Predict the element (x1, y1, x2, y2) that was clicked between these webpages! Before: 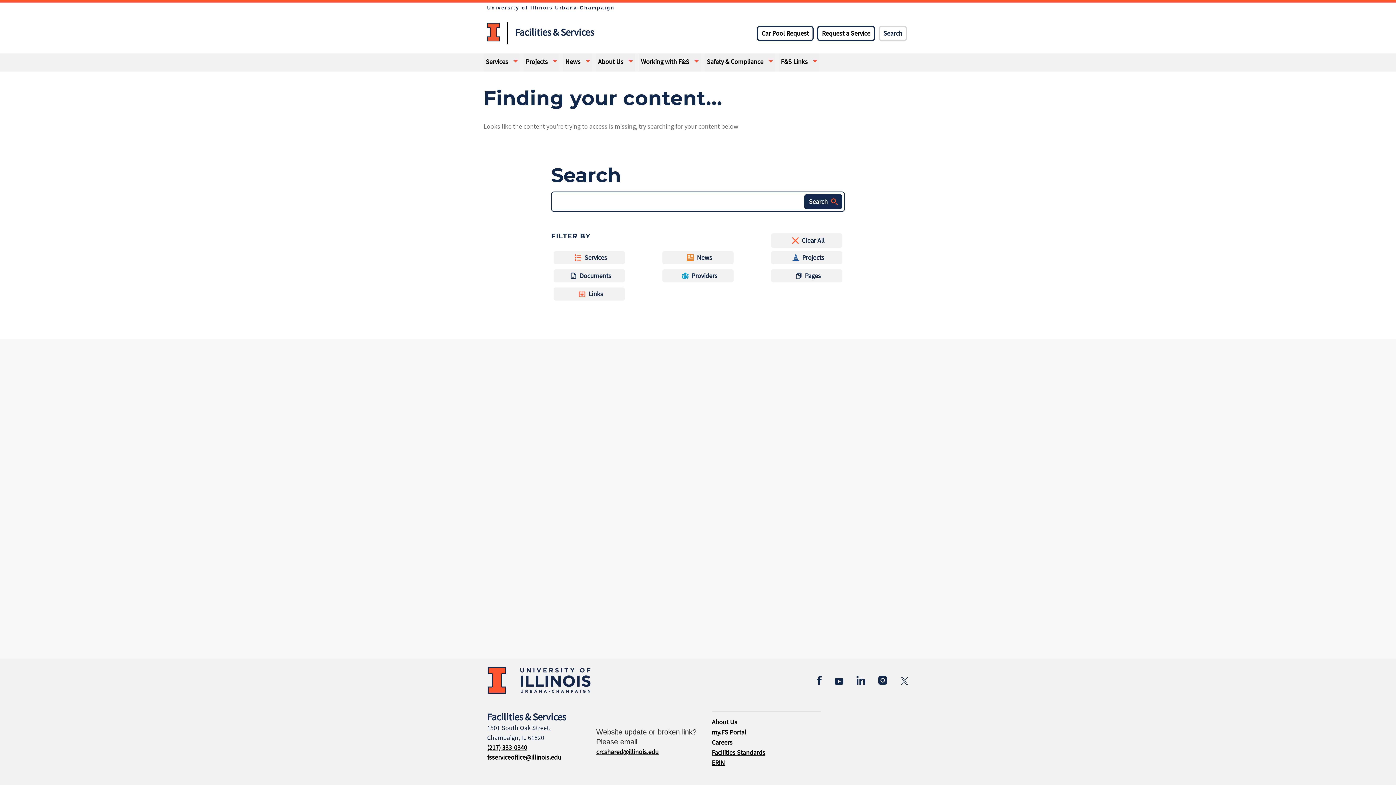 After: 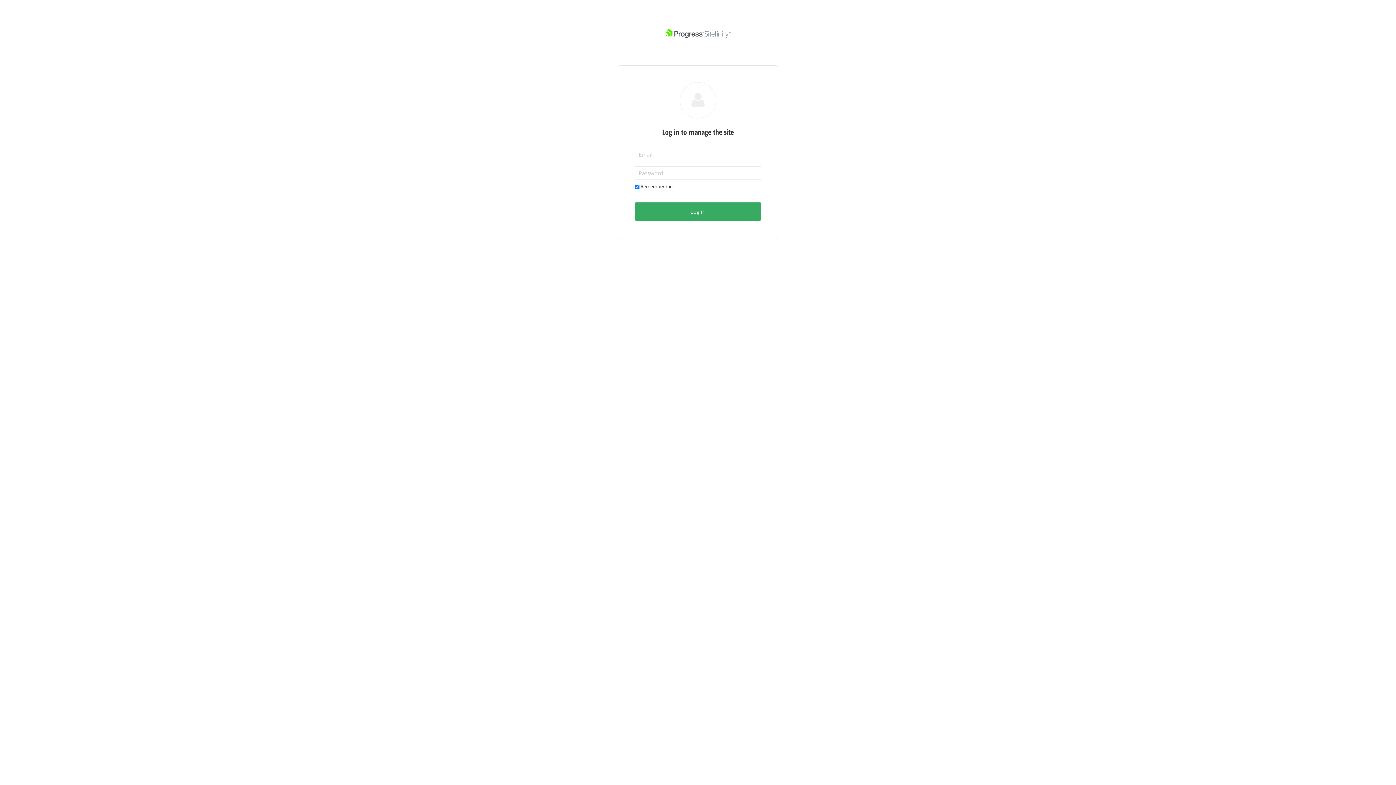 Action: label: ERIN bbox: (712, 758, 725, 767)